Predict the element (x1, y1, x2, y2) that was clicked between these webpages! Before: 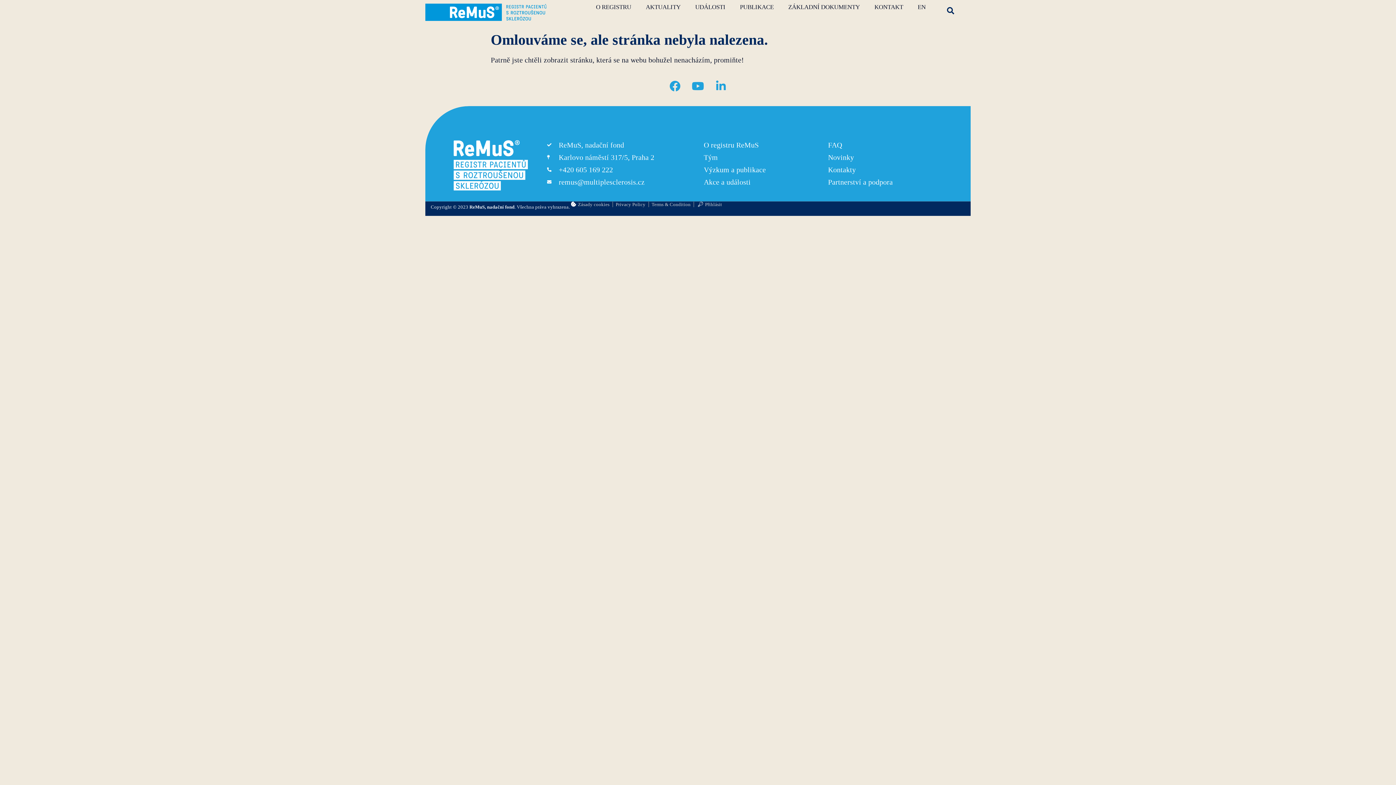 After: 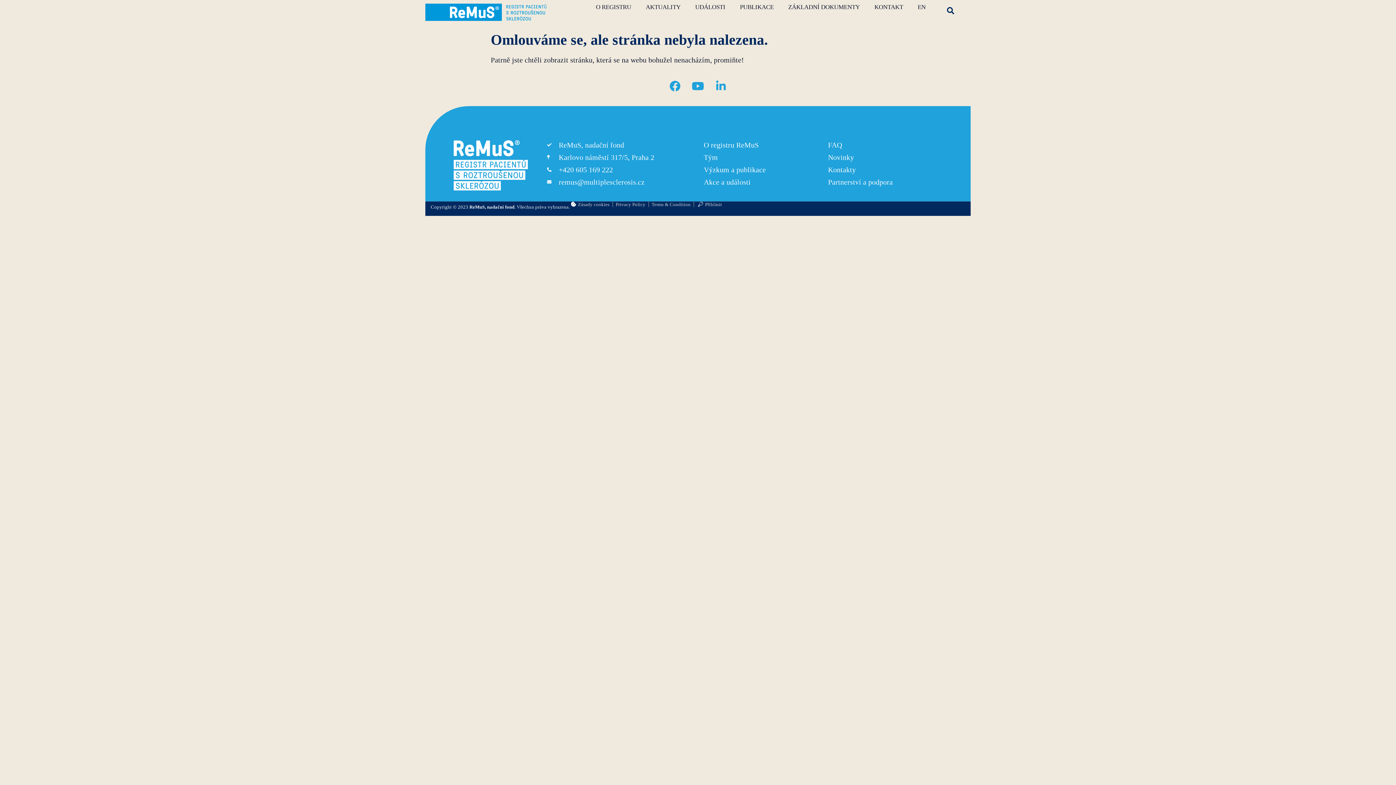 Action: bbox: (547, 176, 696, 188) label: remus@multiplesclerosis.cz